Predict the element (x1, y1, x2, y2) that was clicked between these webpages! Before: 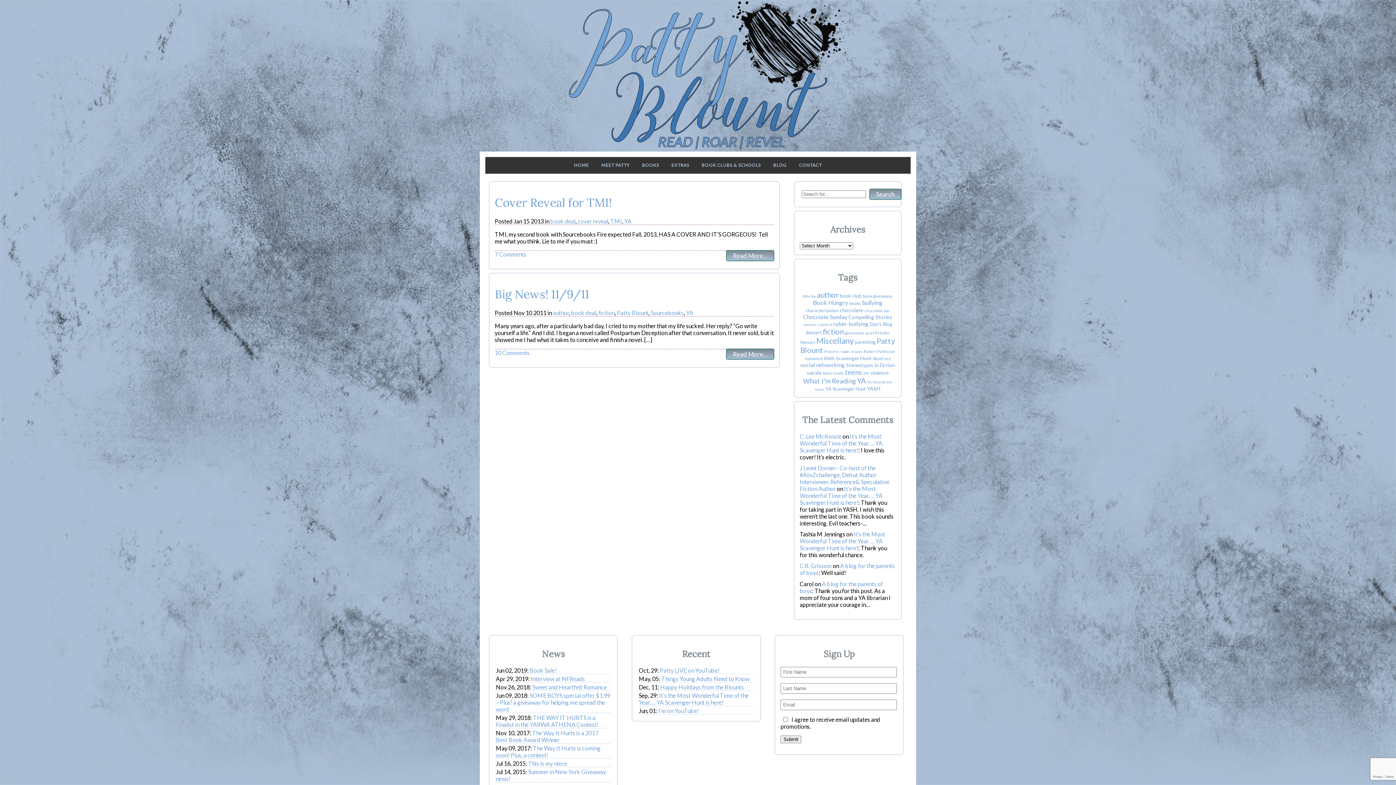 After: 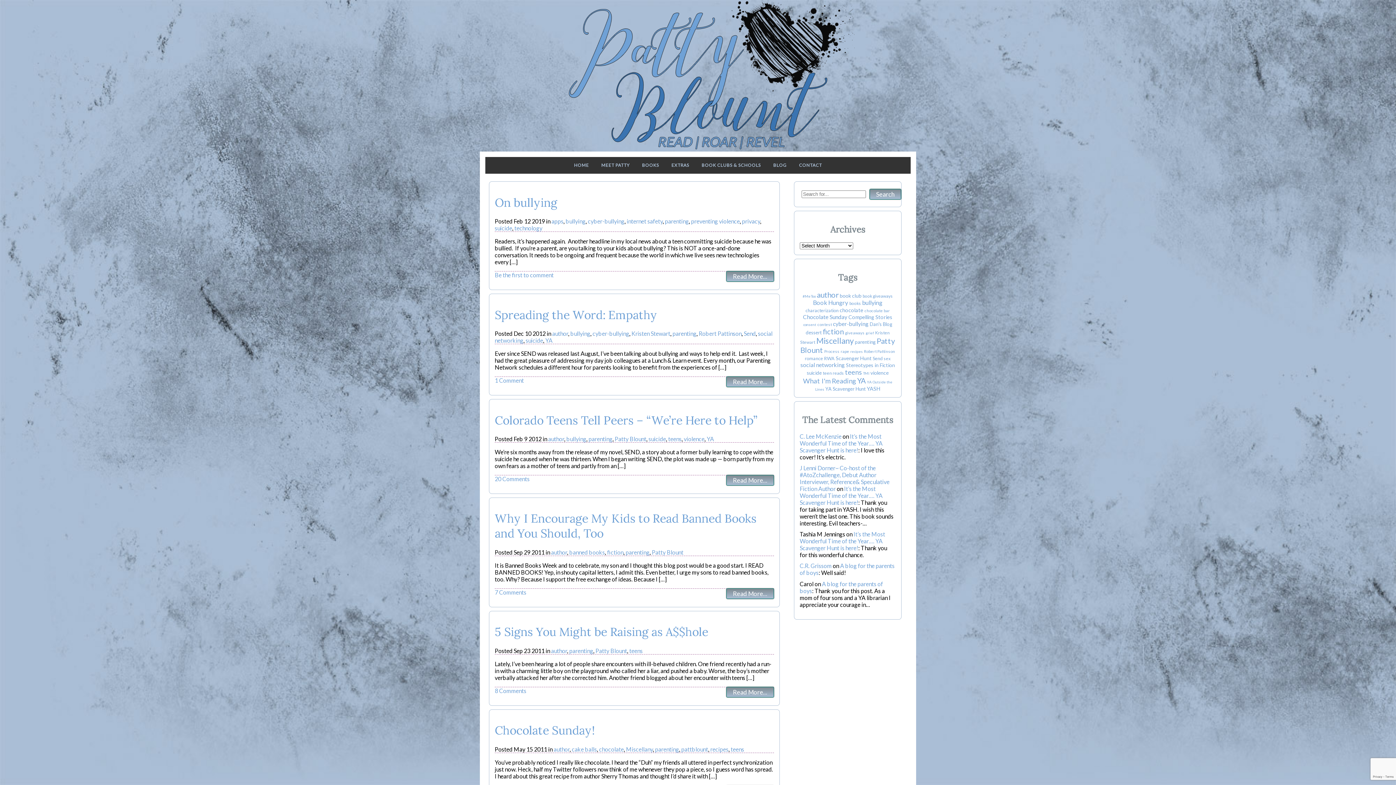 Action: bbox: (855, 339, 875, 345) label: parenting (7 items)